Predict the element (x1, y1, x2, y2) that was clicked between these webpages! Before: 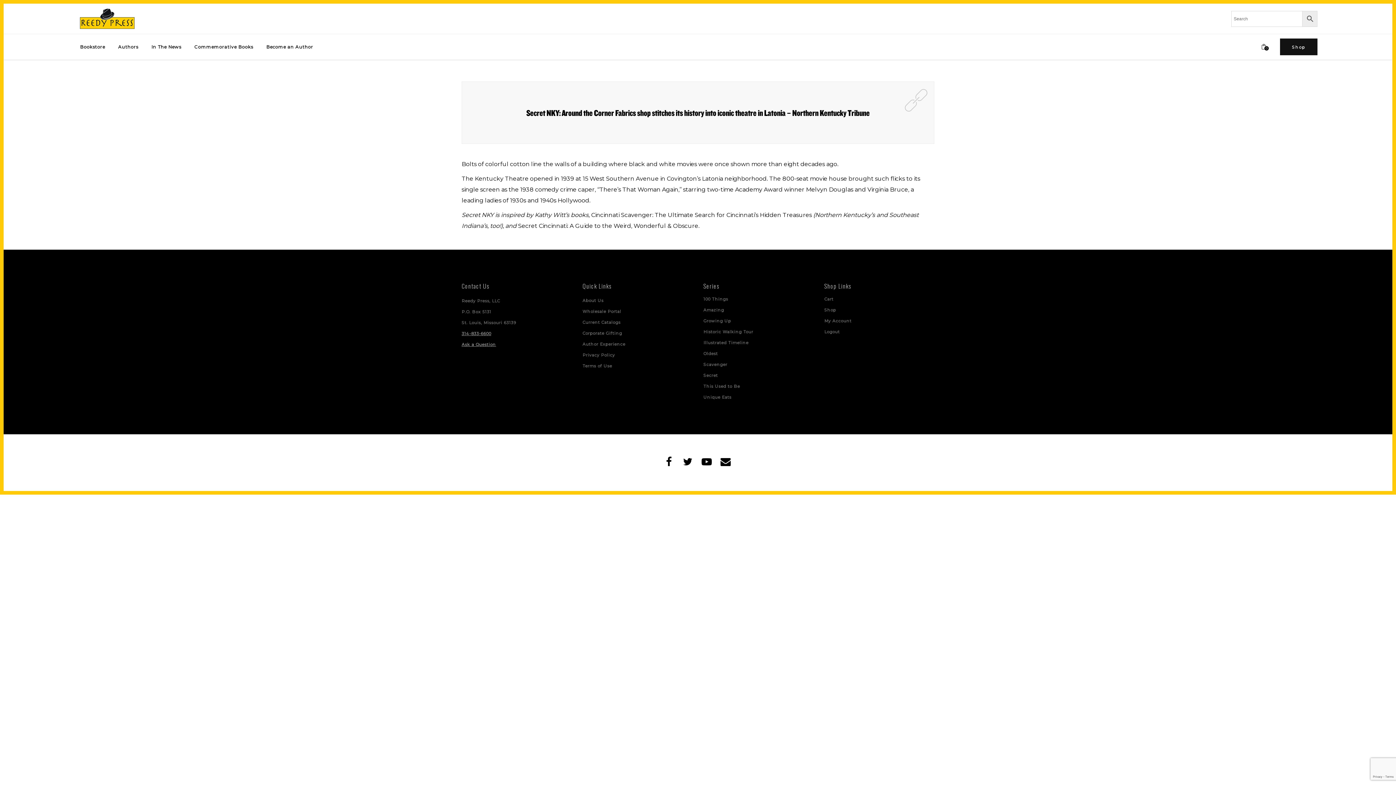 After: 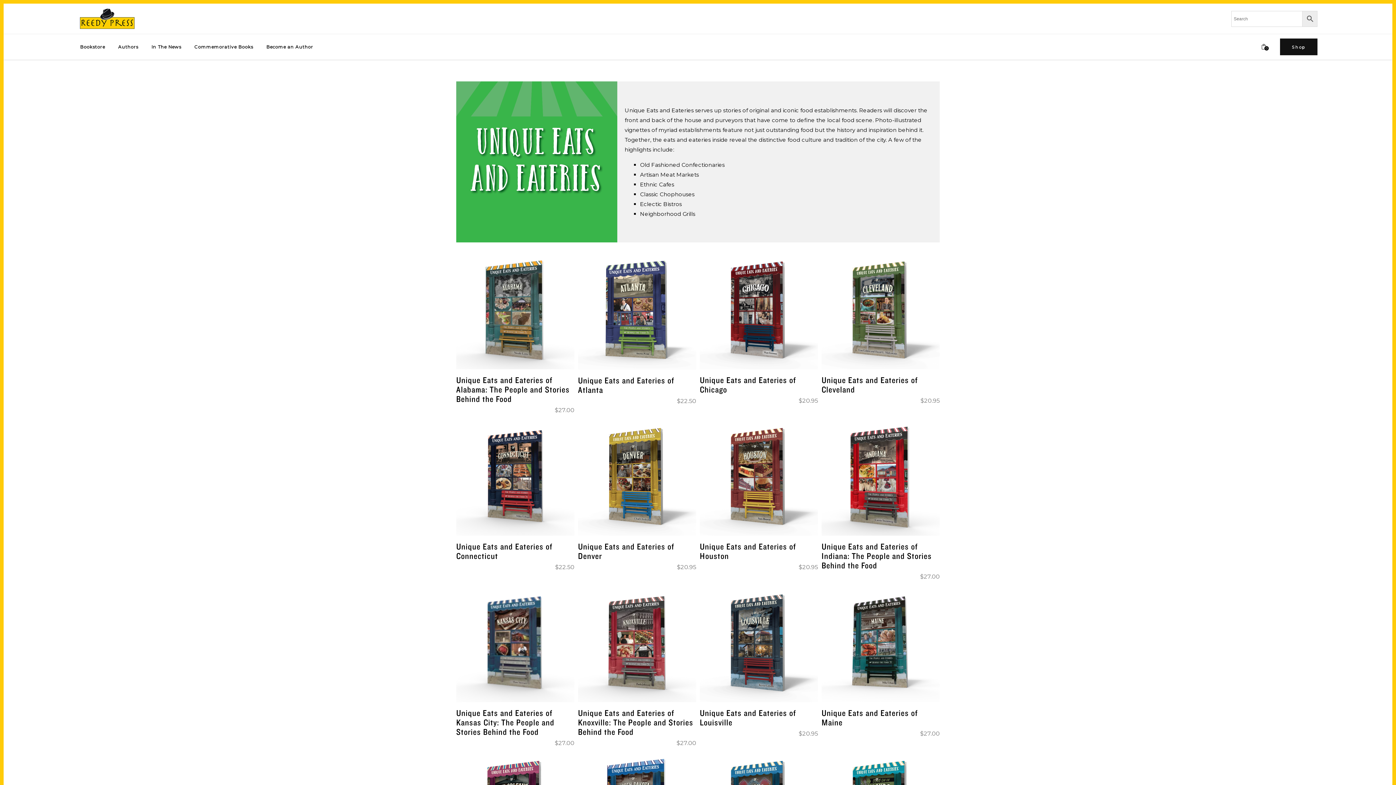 Action: label: Unique Eats bbox: (703, 394, 731, 400)